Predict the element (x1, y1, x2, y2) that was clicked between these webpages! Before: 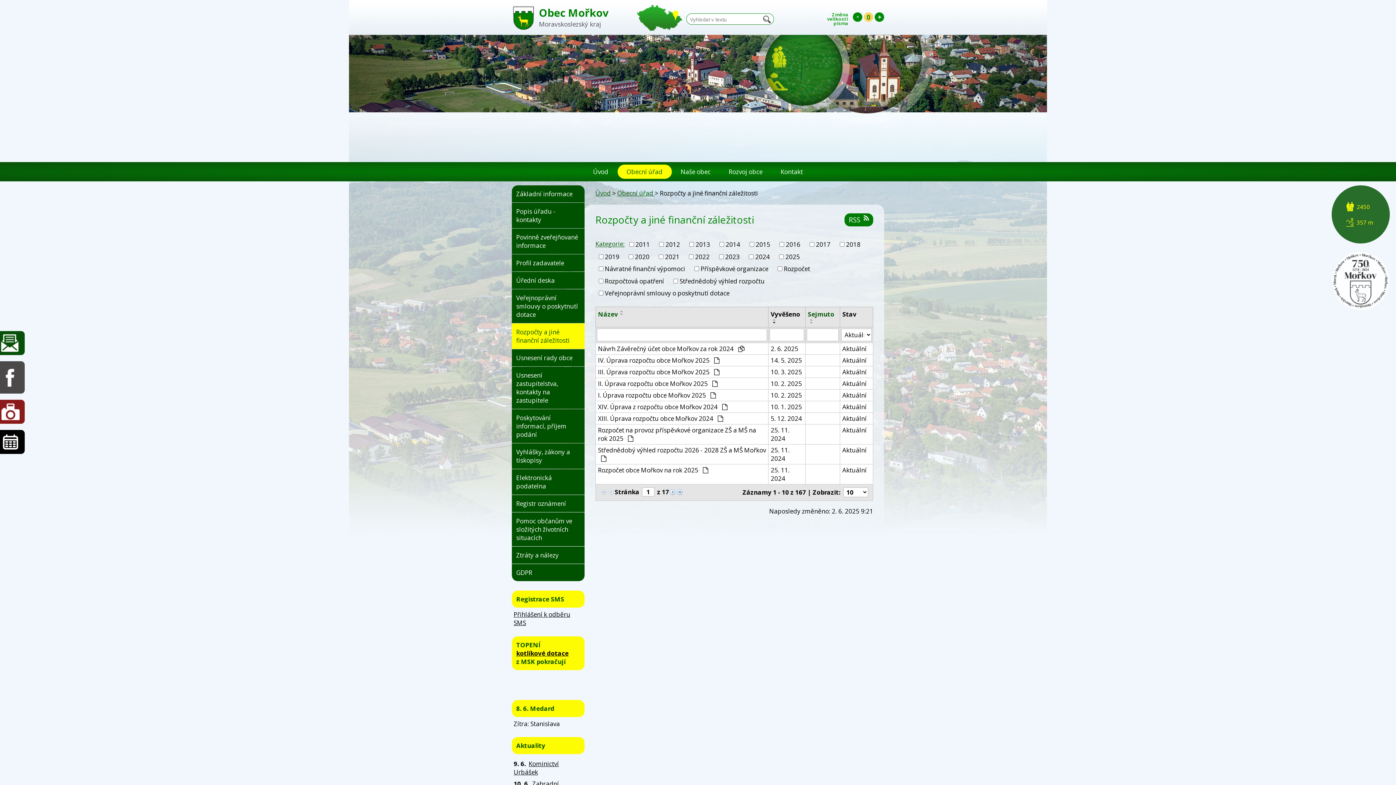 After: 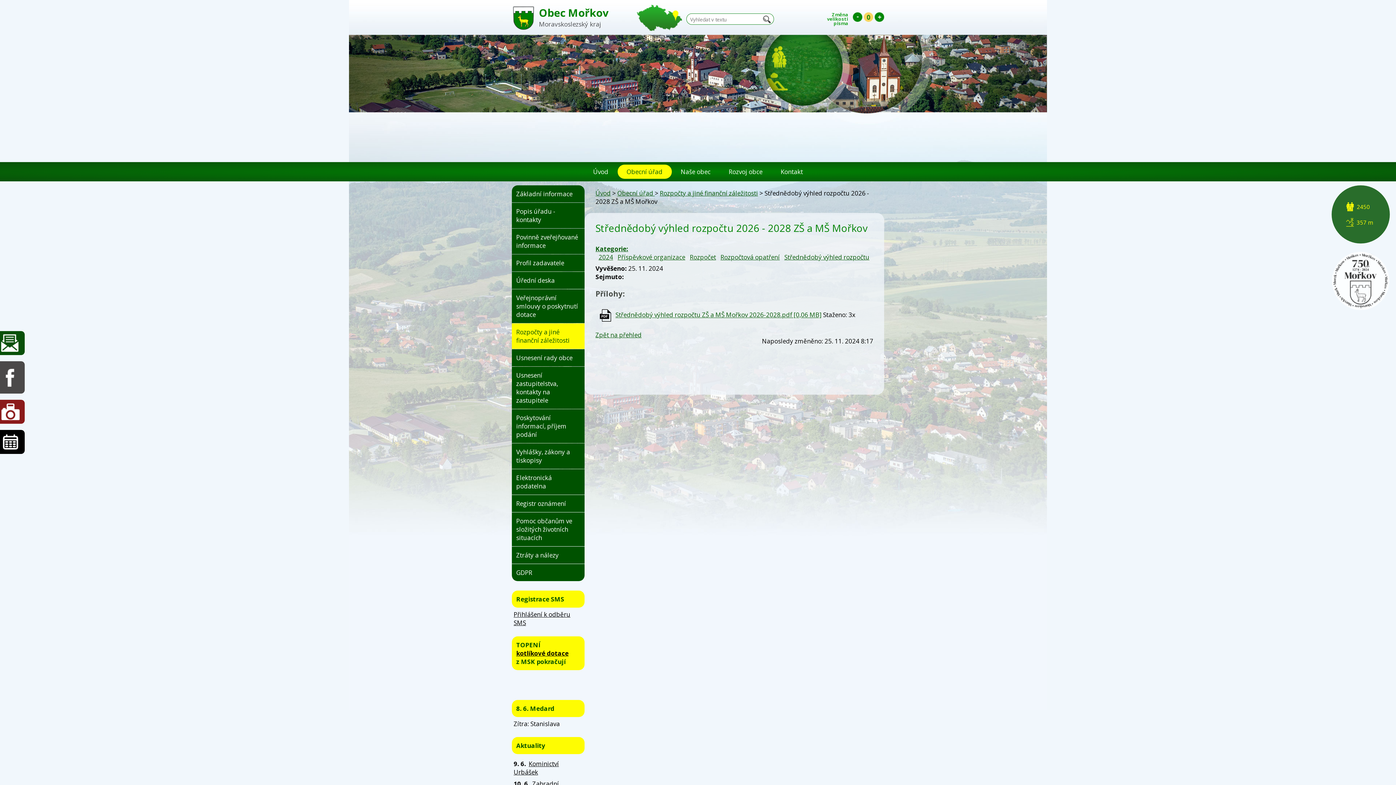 Action: bbox: (770, 446, 803, 462) label: 25. 11. 2024